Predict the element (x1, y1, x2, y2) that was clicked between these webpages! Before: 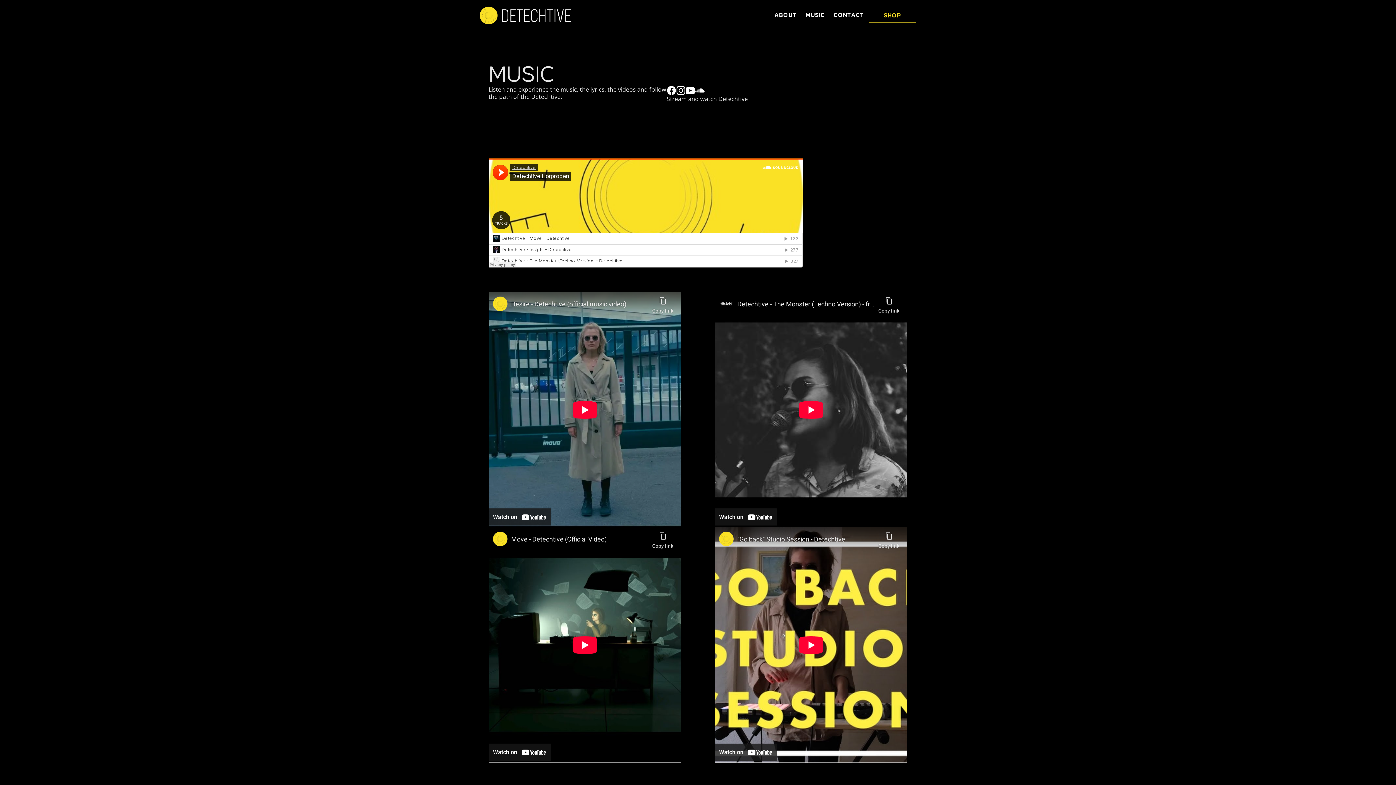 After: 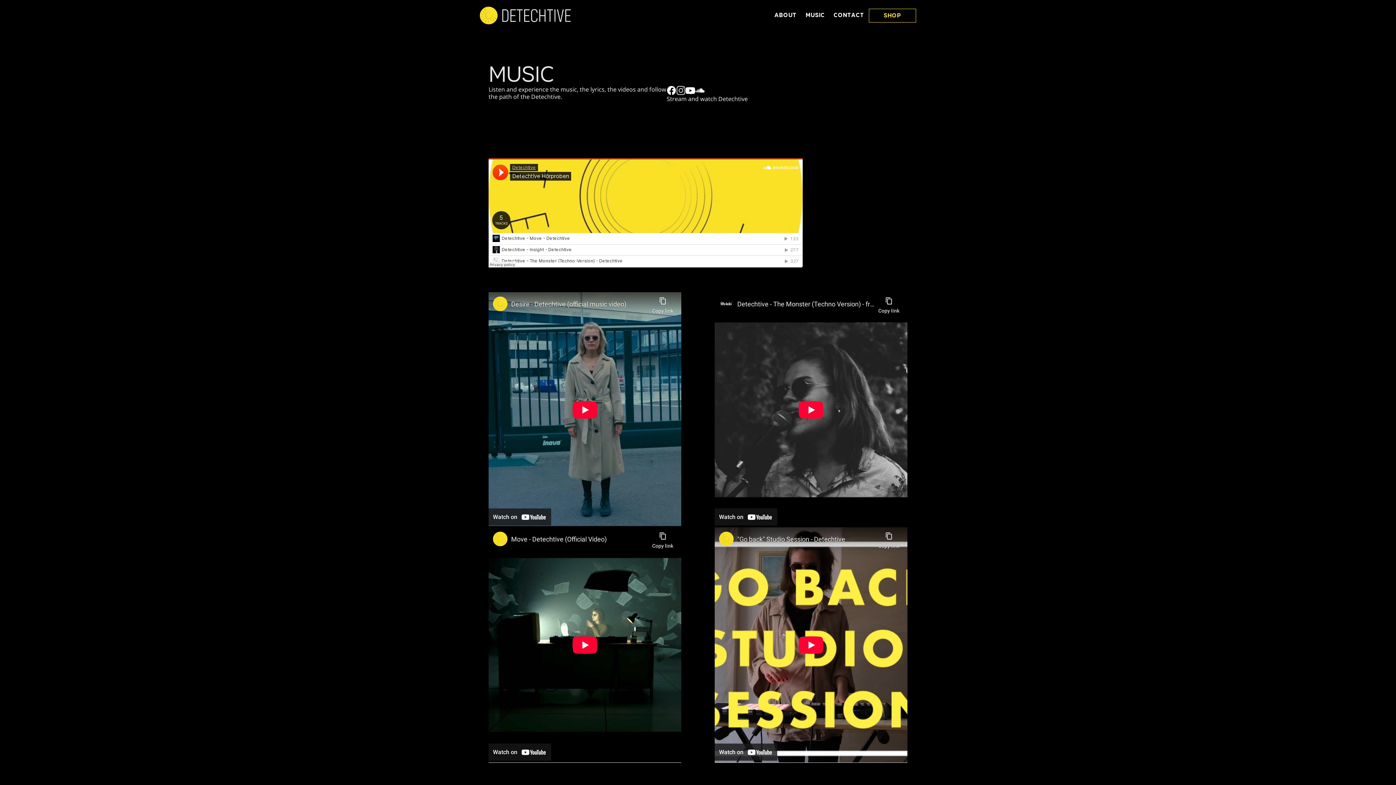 Action: bbox: (676, 85, 685, 95)